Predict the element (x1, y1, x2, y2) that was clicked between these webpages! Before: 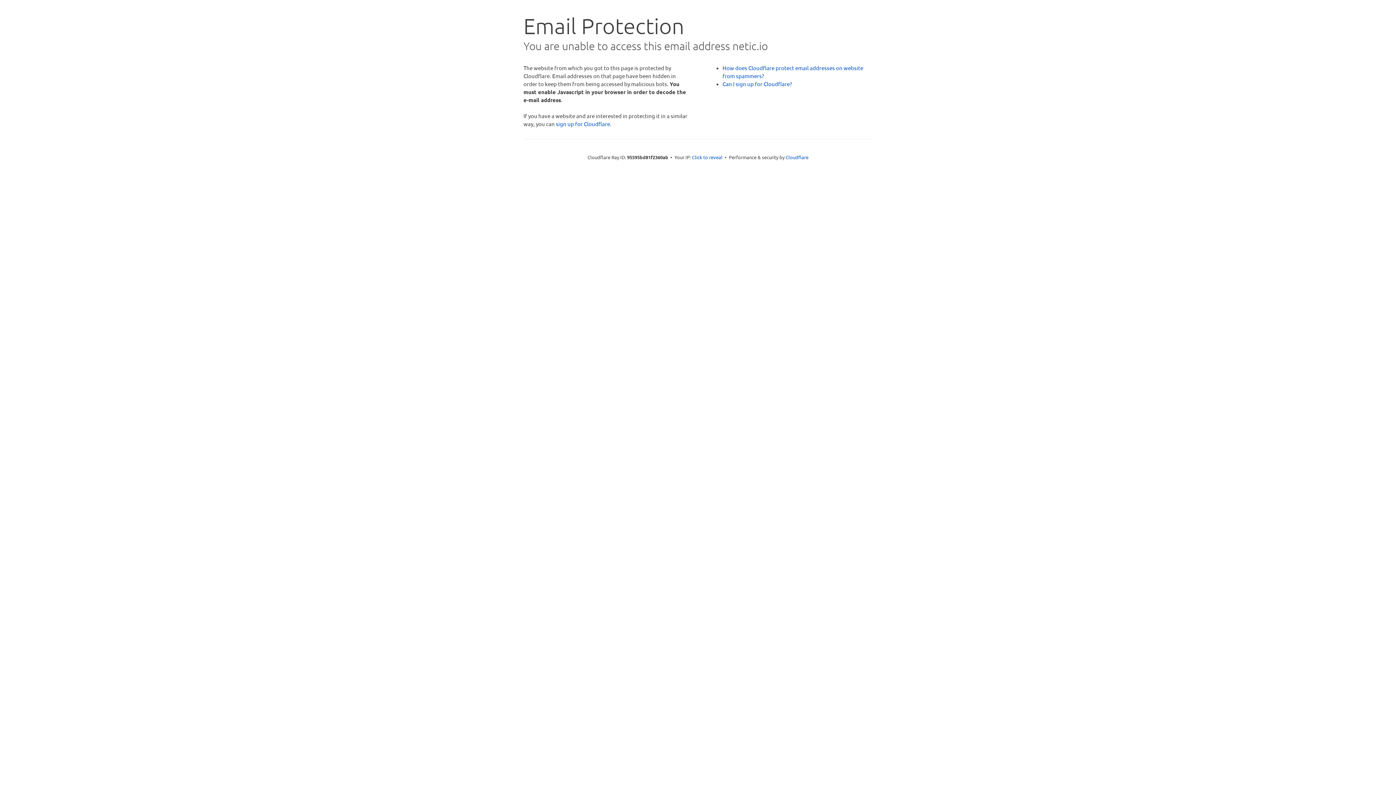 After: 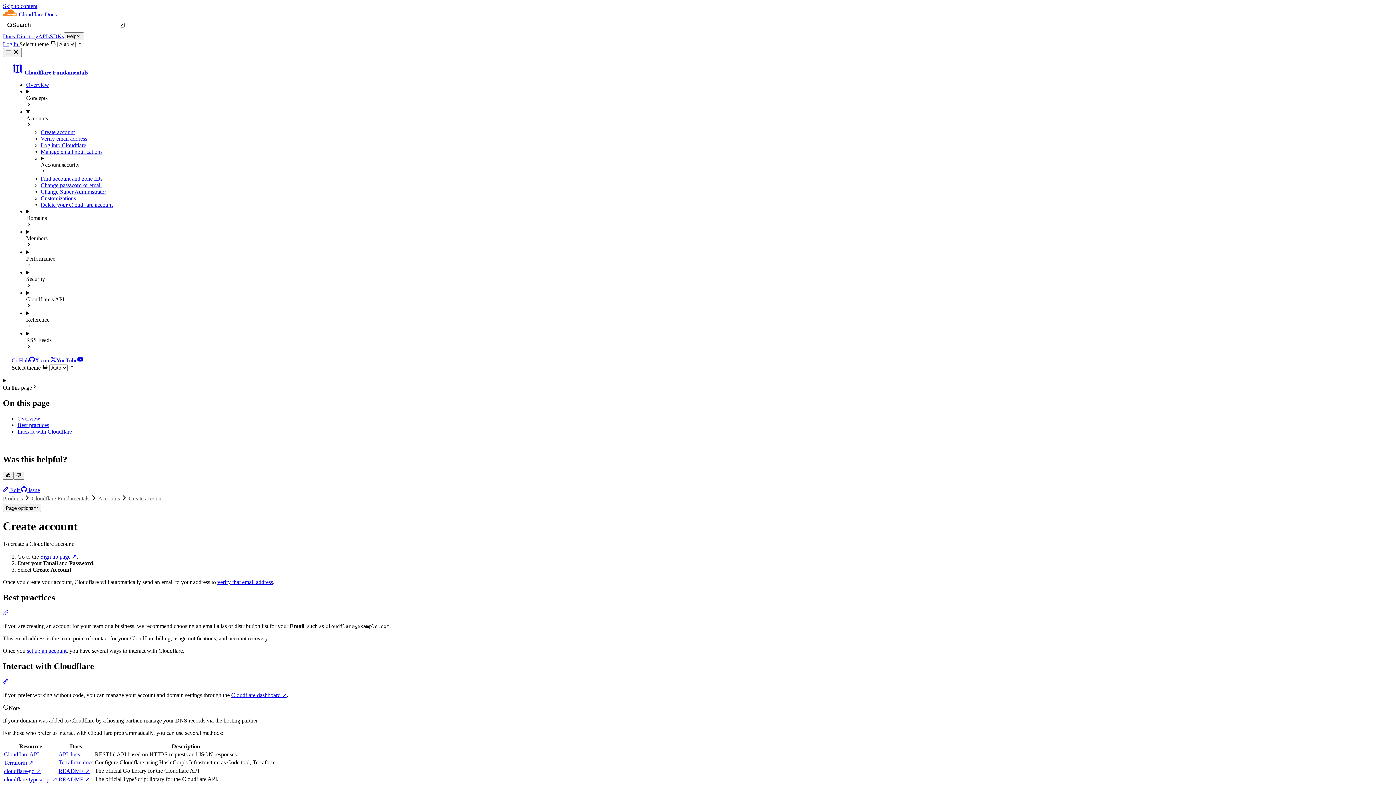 Action: bbox: (722, 80, 792, 87) label: Can I sign up for Cloudflare?